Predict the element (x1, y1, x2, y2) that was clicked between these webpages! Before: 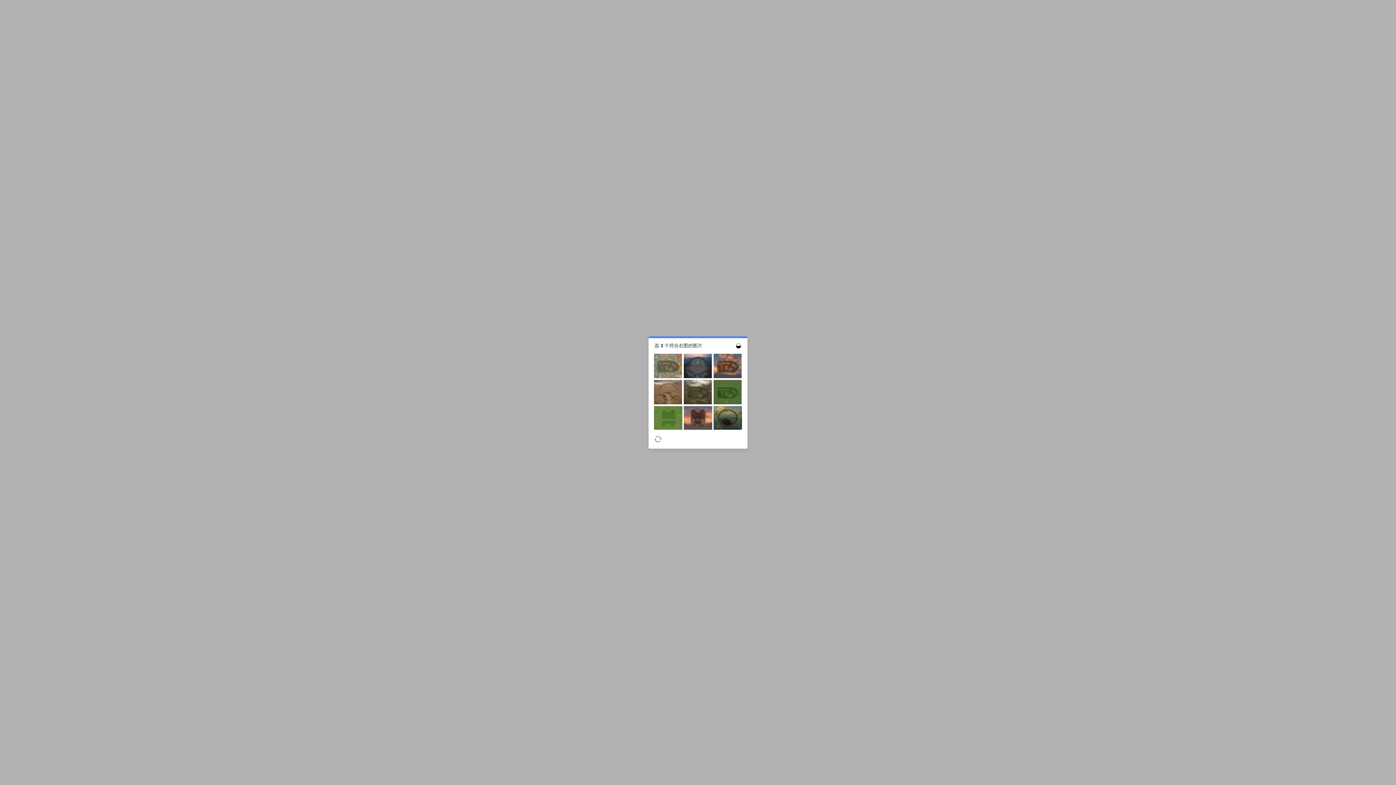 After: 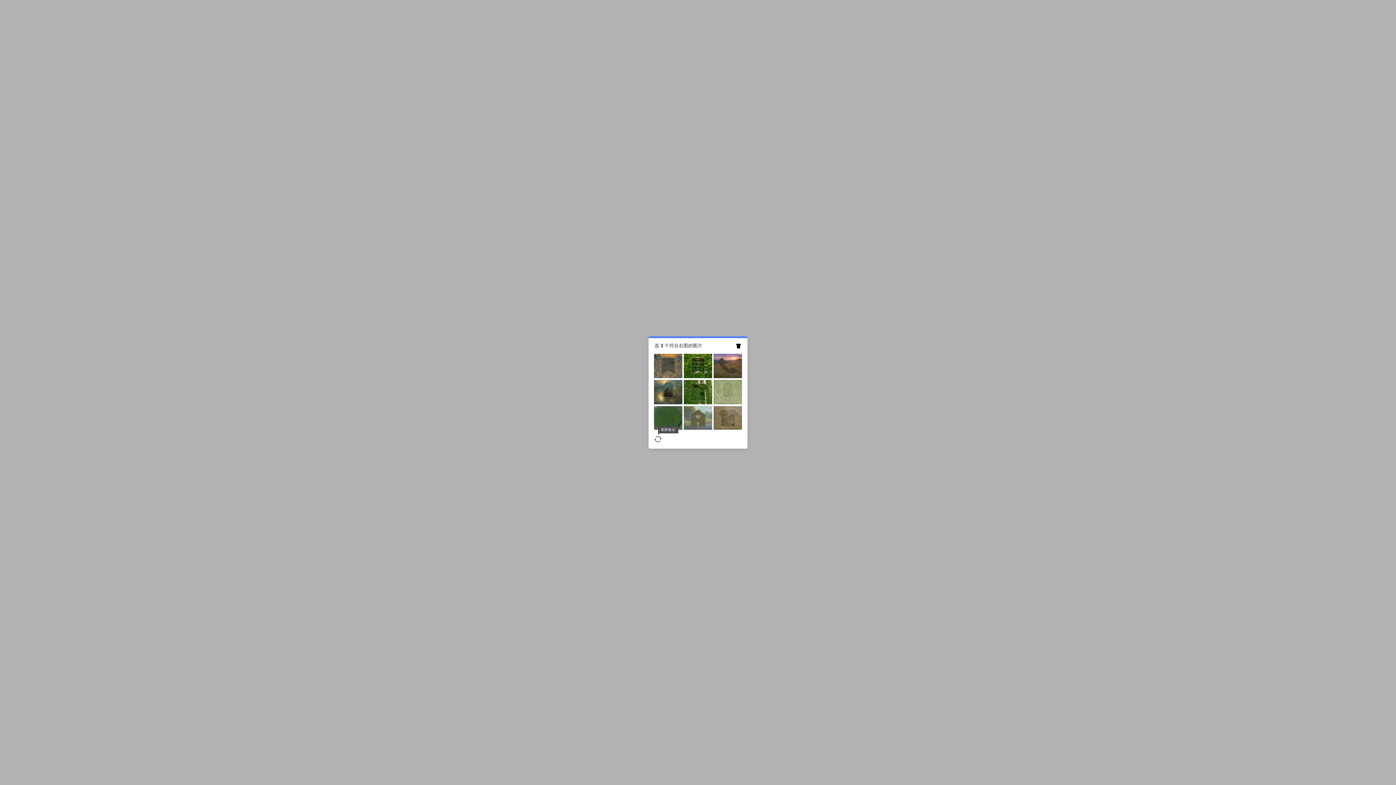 Action: bbox: (654, 435, 661, 443) label: 刷新验证